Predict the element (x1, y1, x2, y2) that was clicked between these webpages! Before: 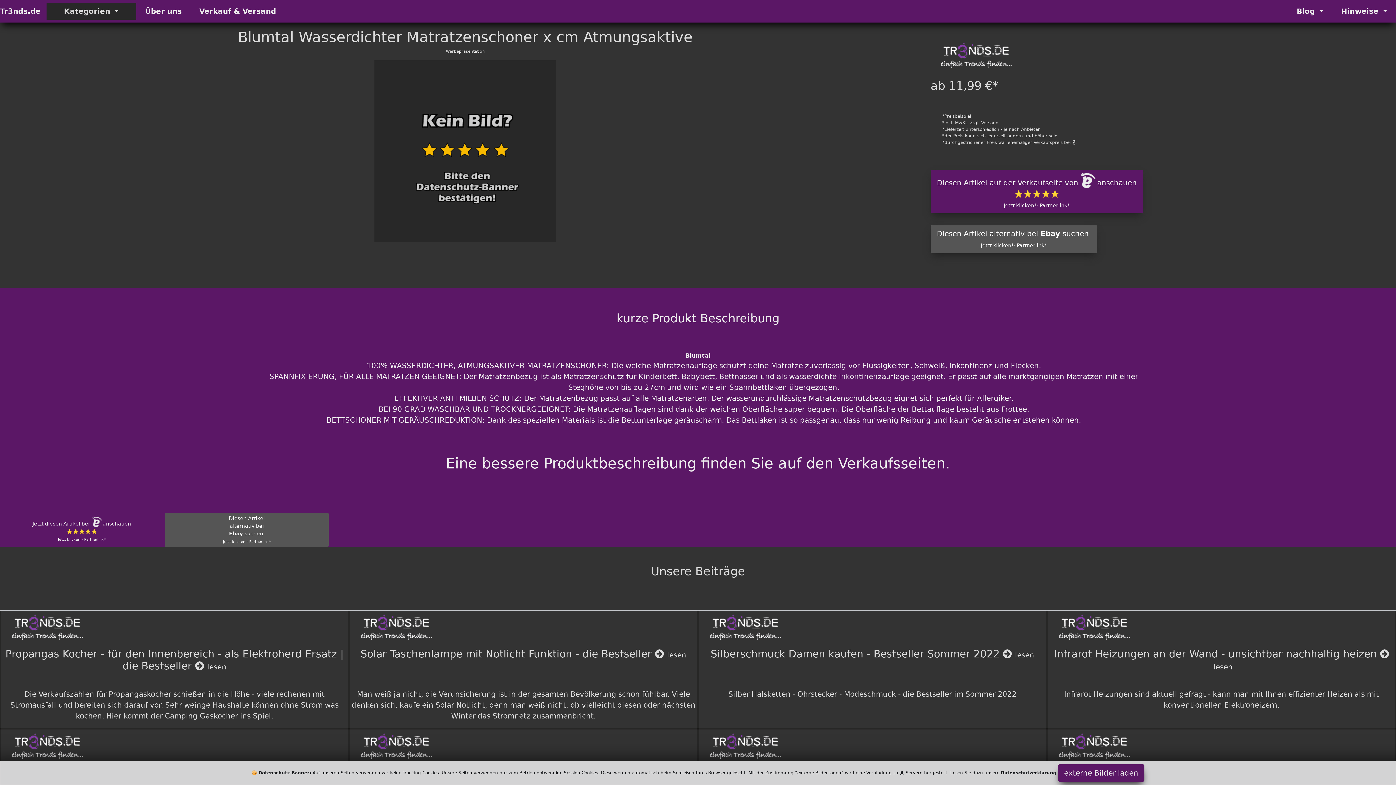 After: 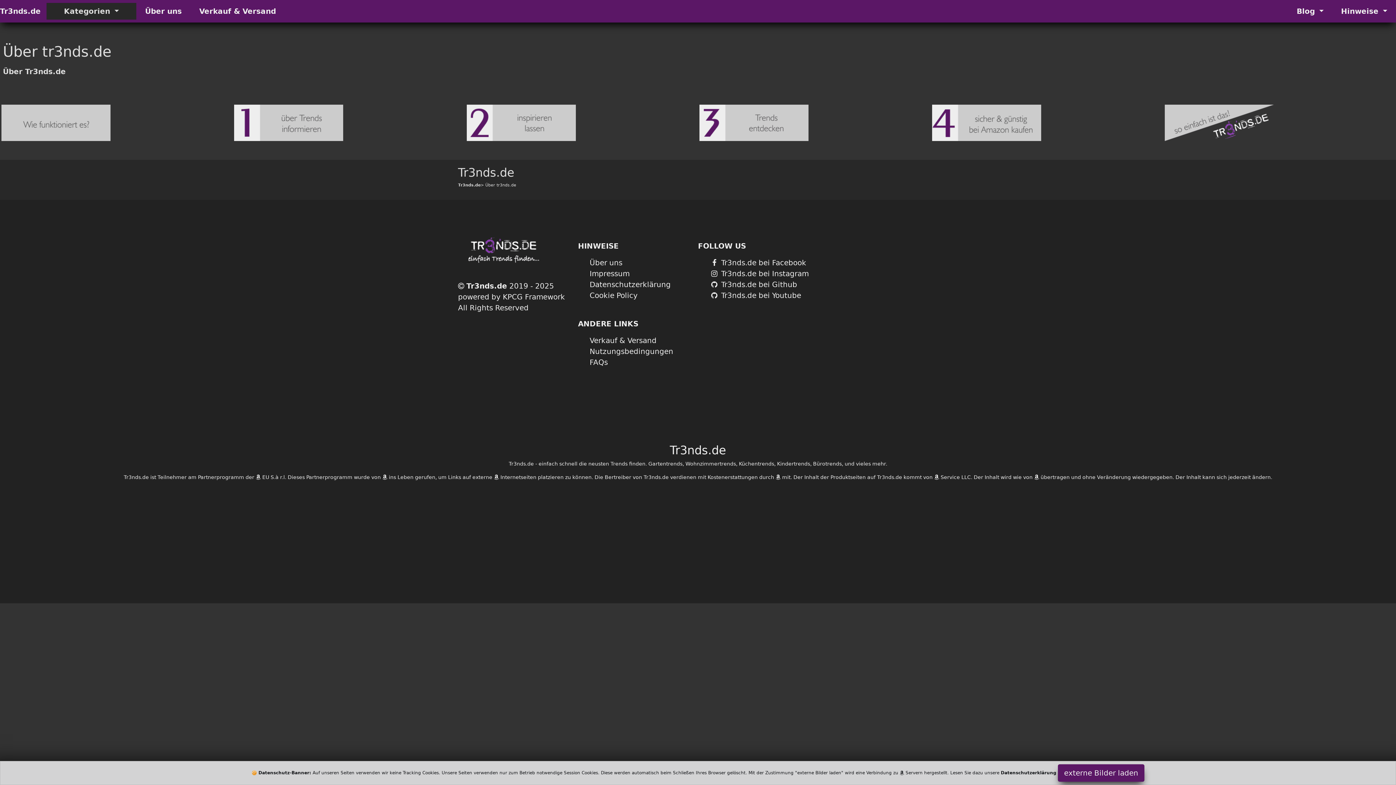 Action: bbox: (136, 2, 190, 19) label: Über uns